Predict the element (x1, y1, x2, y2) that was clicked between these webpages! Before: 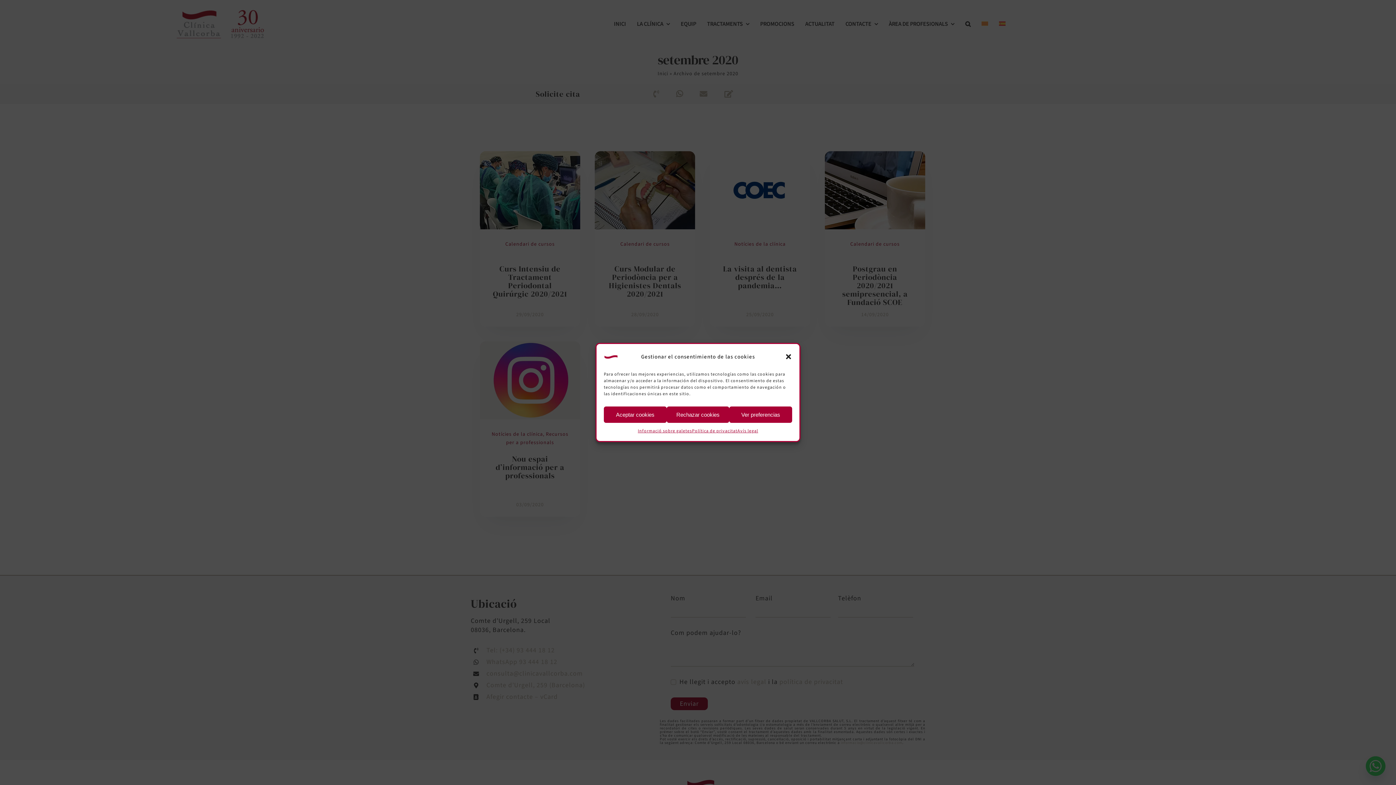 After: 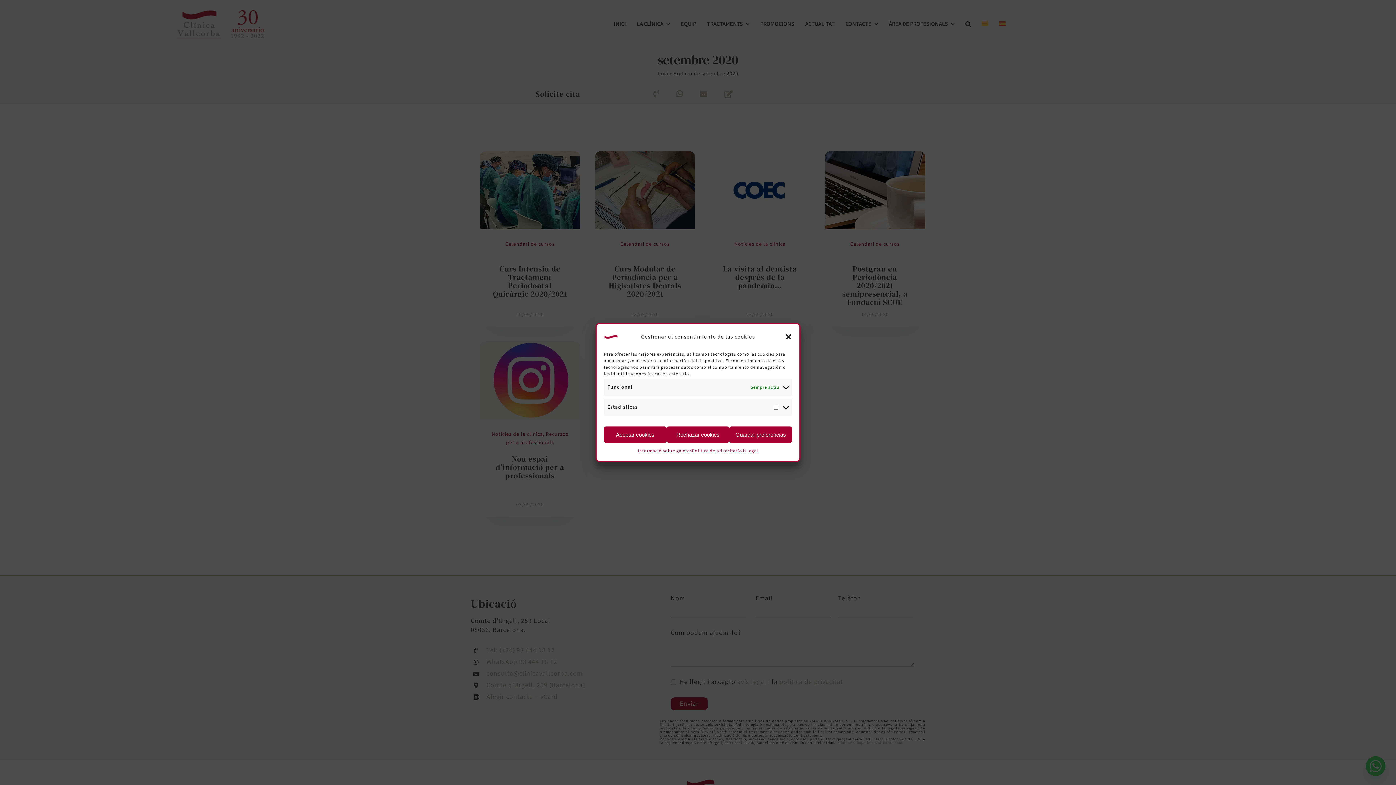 Action: bbox: (729, 406, 792, 423) label: Ver preferencias